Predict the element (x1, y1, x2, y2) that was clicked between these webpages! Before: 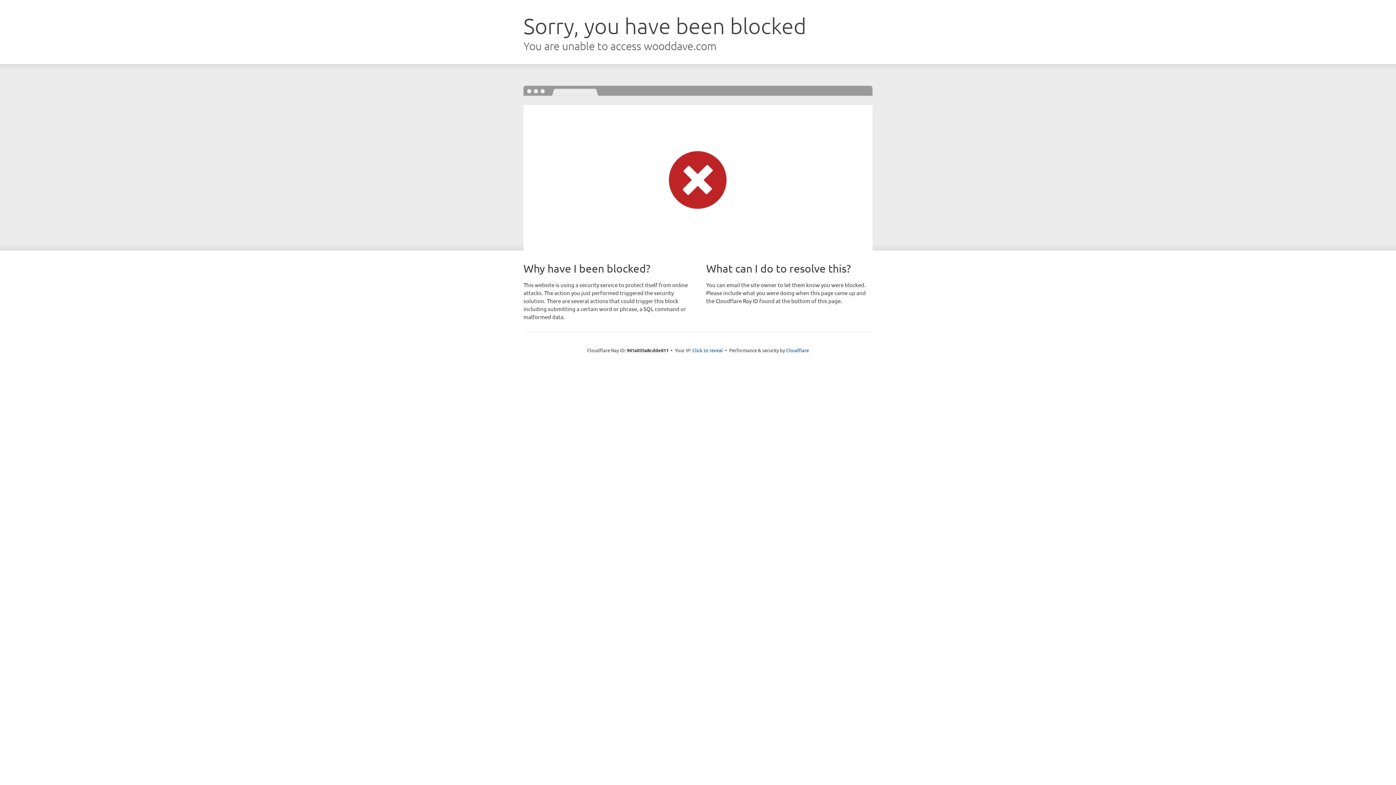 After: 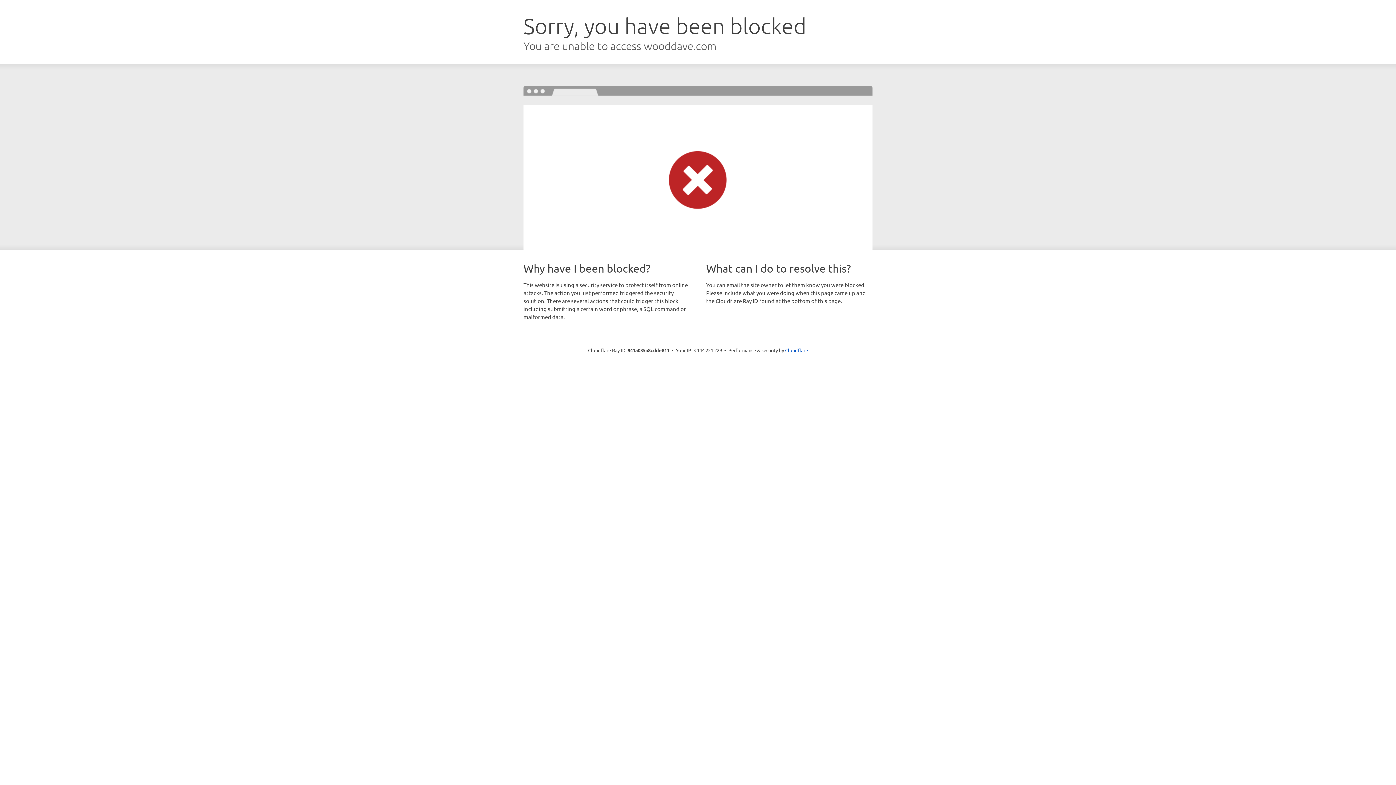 Action: bbox: (692, 346, 723, 353) label: Click to reveal